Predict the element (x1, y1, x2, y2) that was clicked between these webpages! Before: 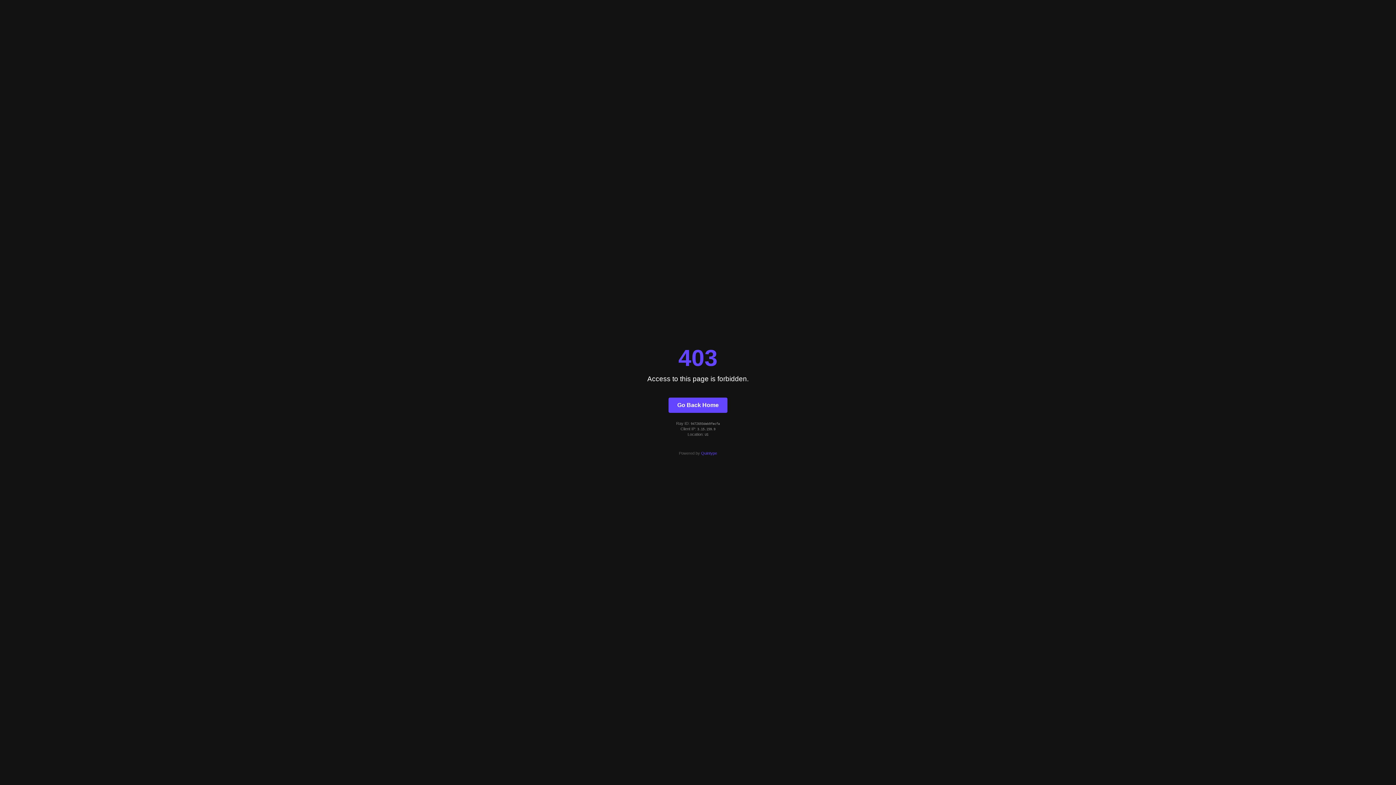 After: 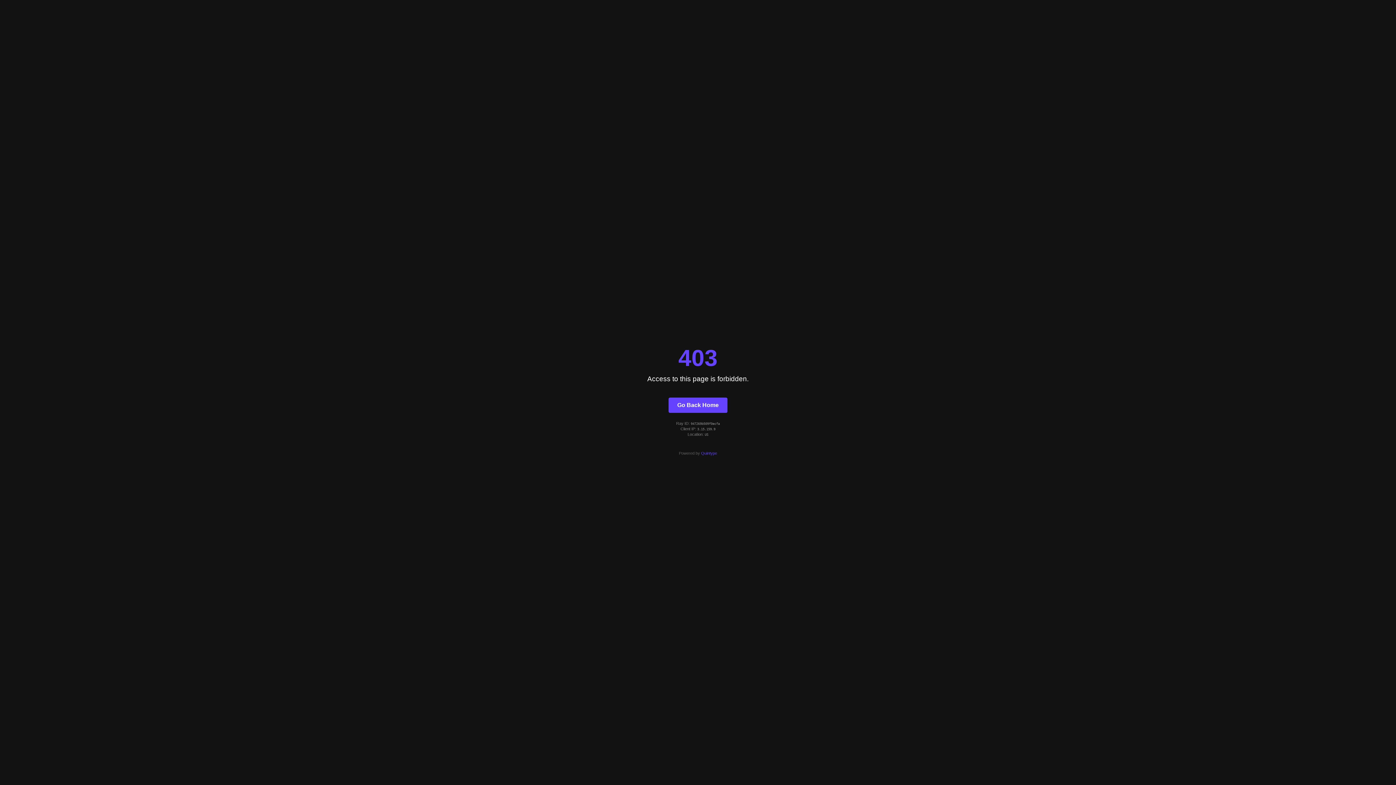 Action: label: Go Back Home bbox: (668, 397, 727, 412)